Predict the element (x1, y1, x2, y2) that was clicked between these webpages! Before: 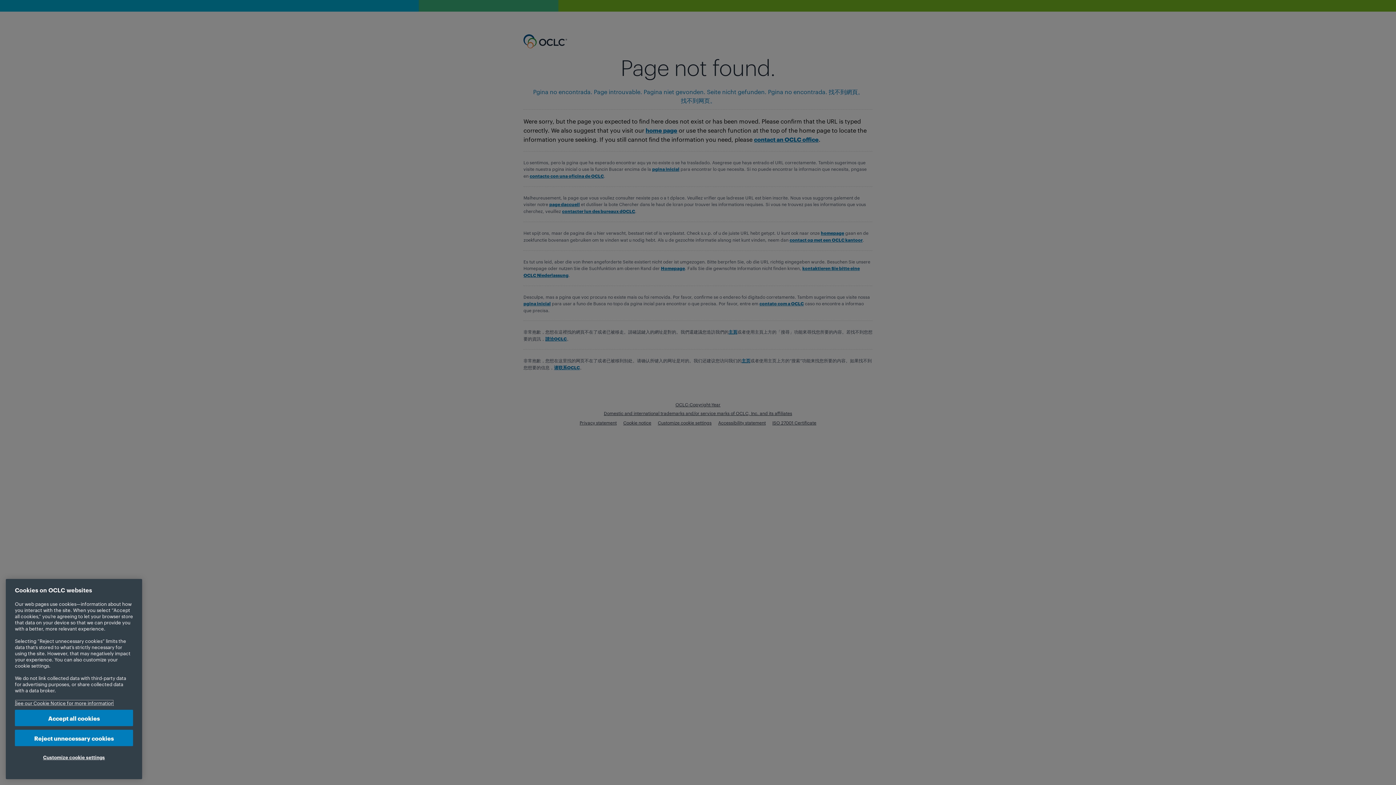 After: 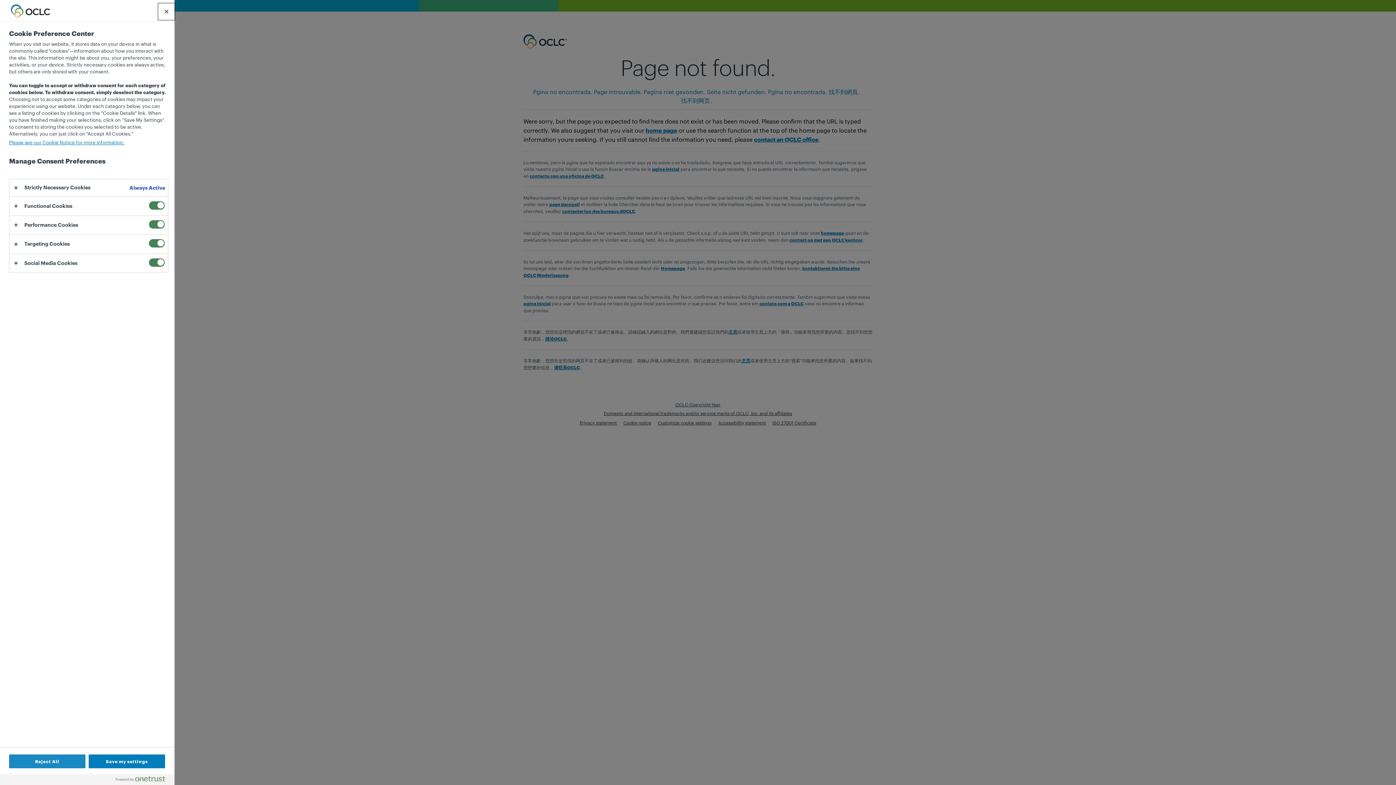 Action: bbox: (14, 749, 133, 765) label: Customize cookie settings